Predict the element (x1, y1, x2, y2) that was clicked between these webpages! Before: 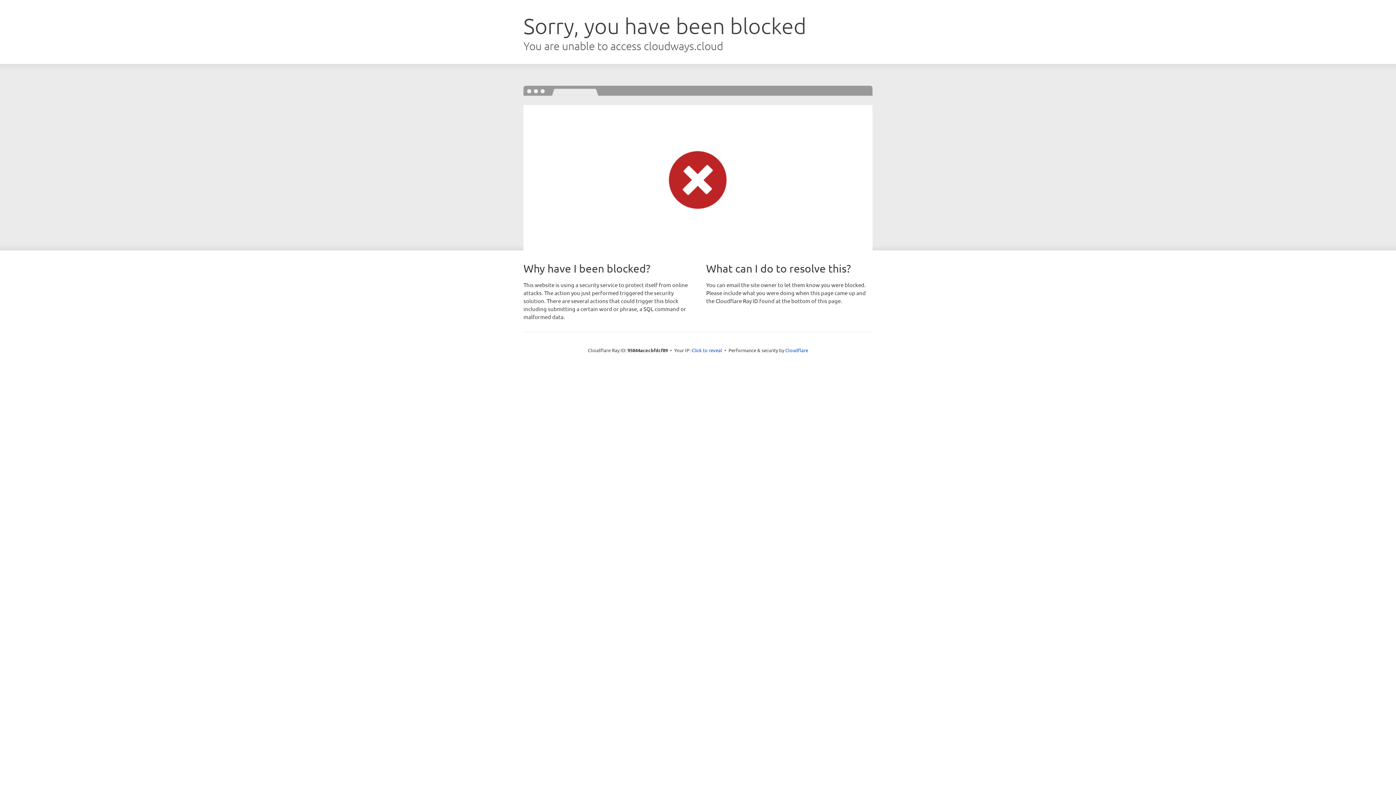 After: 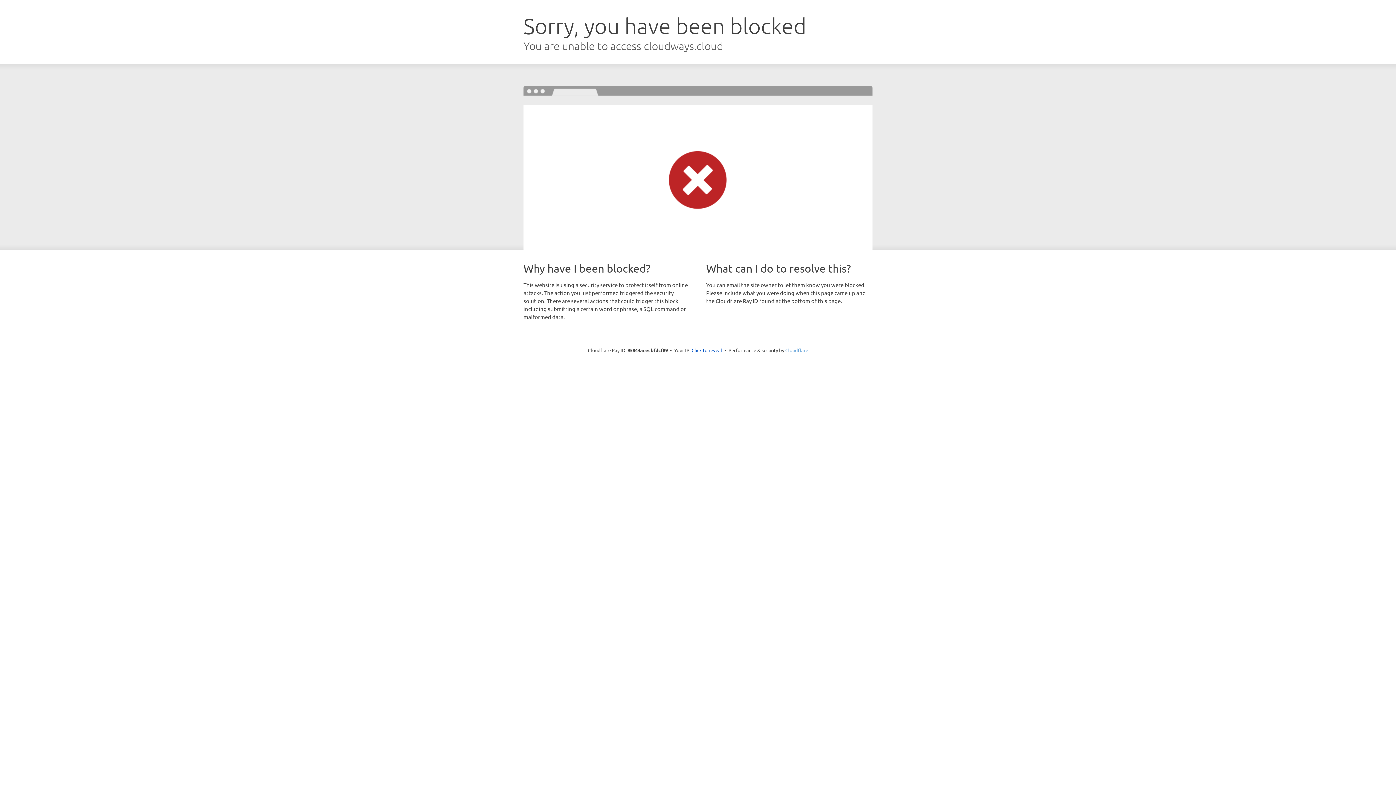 Action: label: Cloudflare bbox: (785, 347, 808, 353)